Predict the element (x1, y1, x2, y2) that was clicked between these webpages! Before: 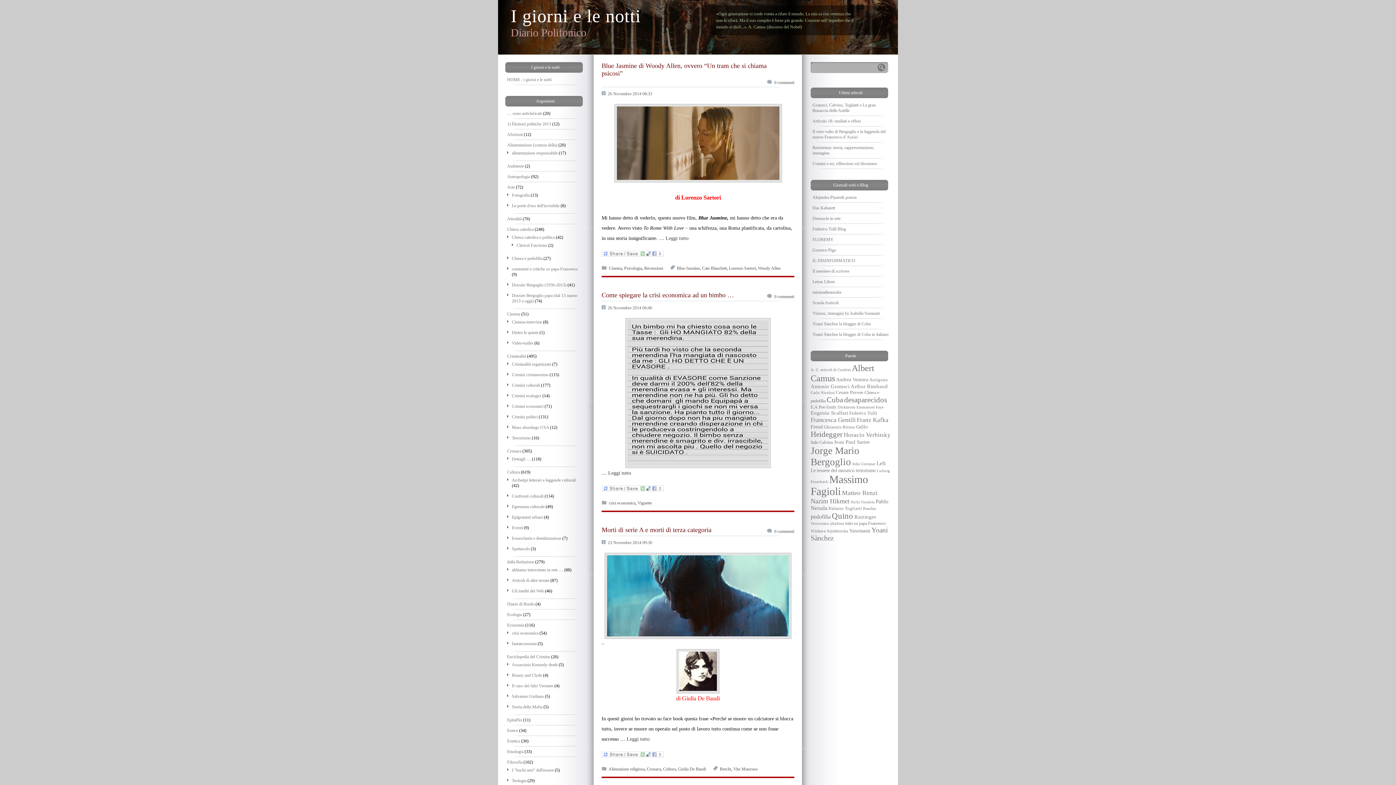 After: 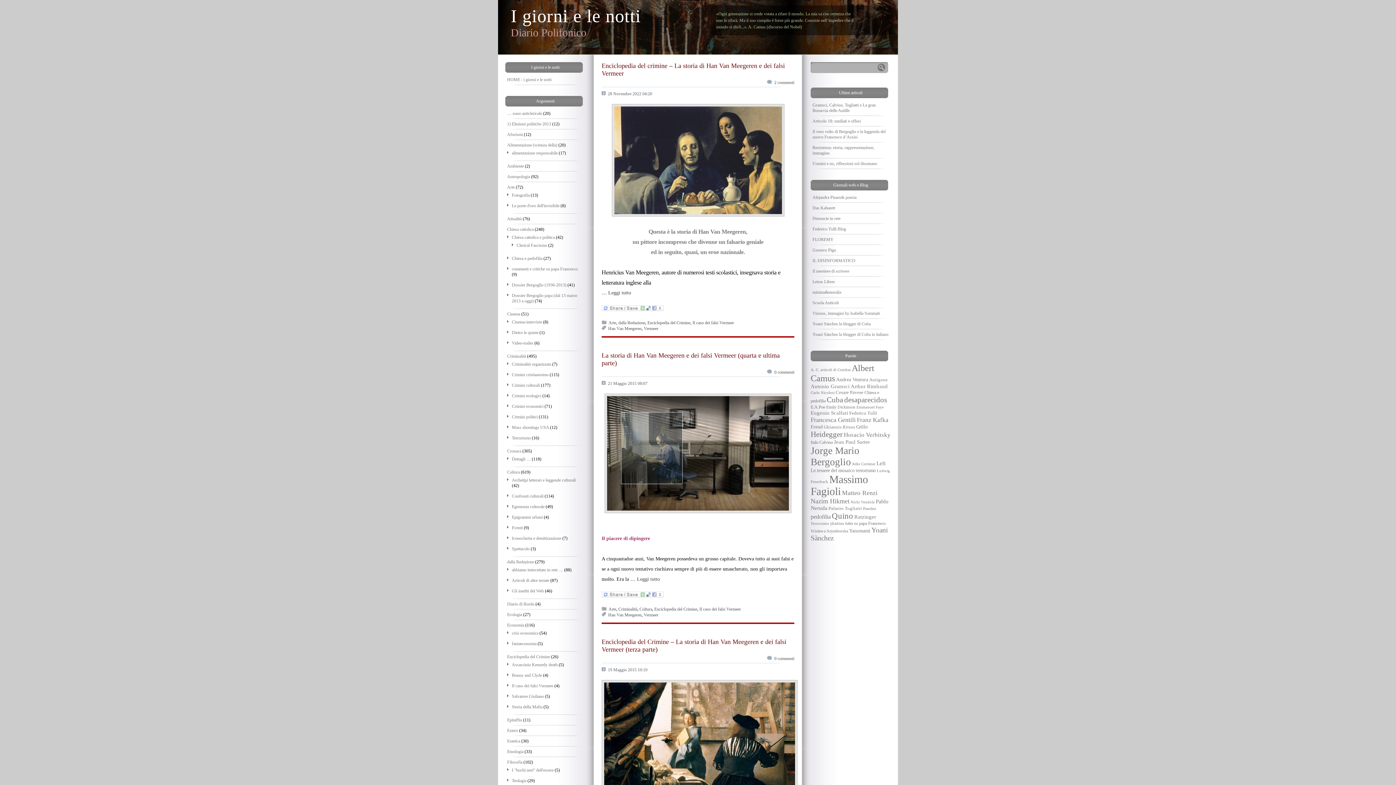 Action: bbox: (512, 683, 553, 688) label: Il caso dei falsi Vermeer